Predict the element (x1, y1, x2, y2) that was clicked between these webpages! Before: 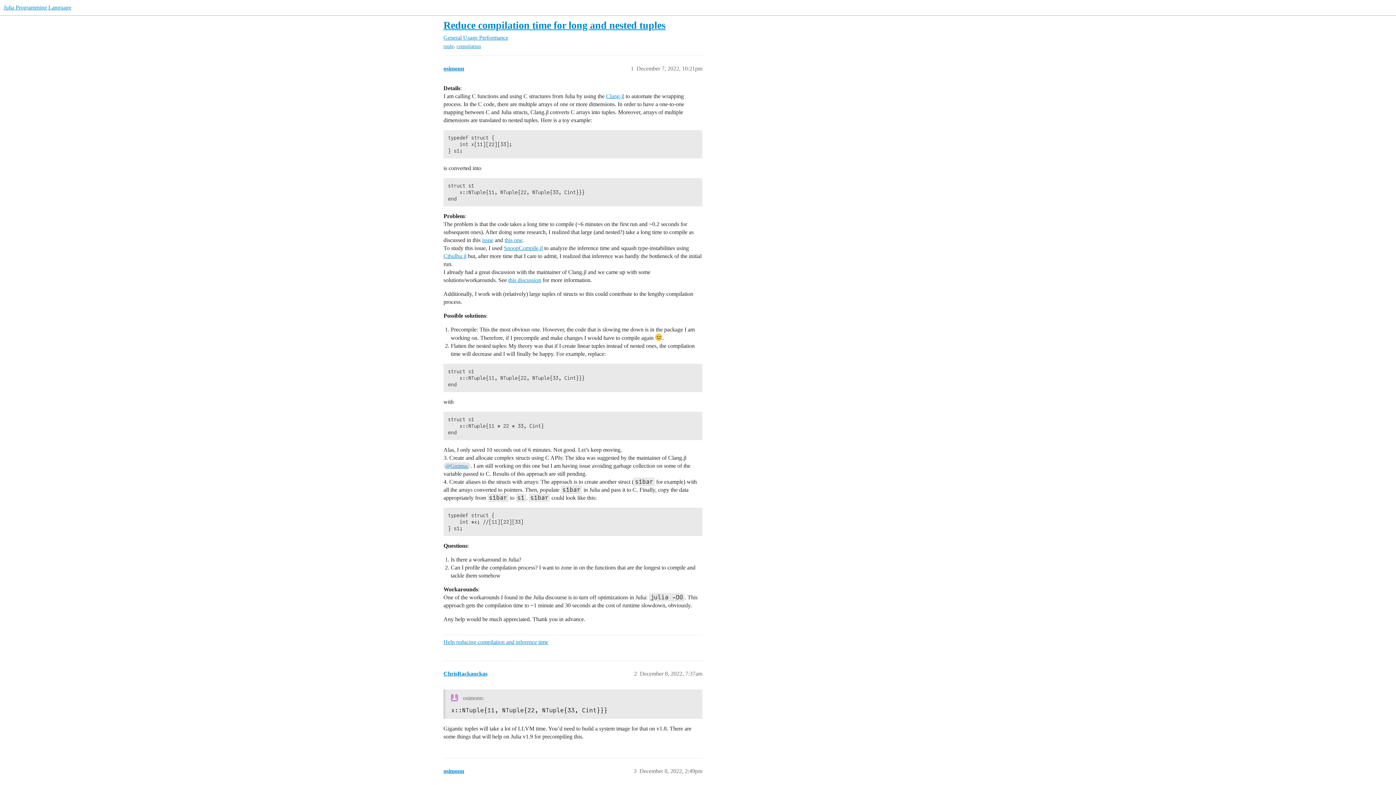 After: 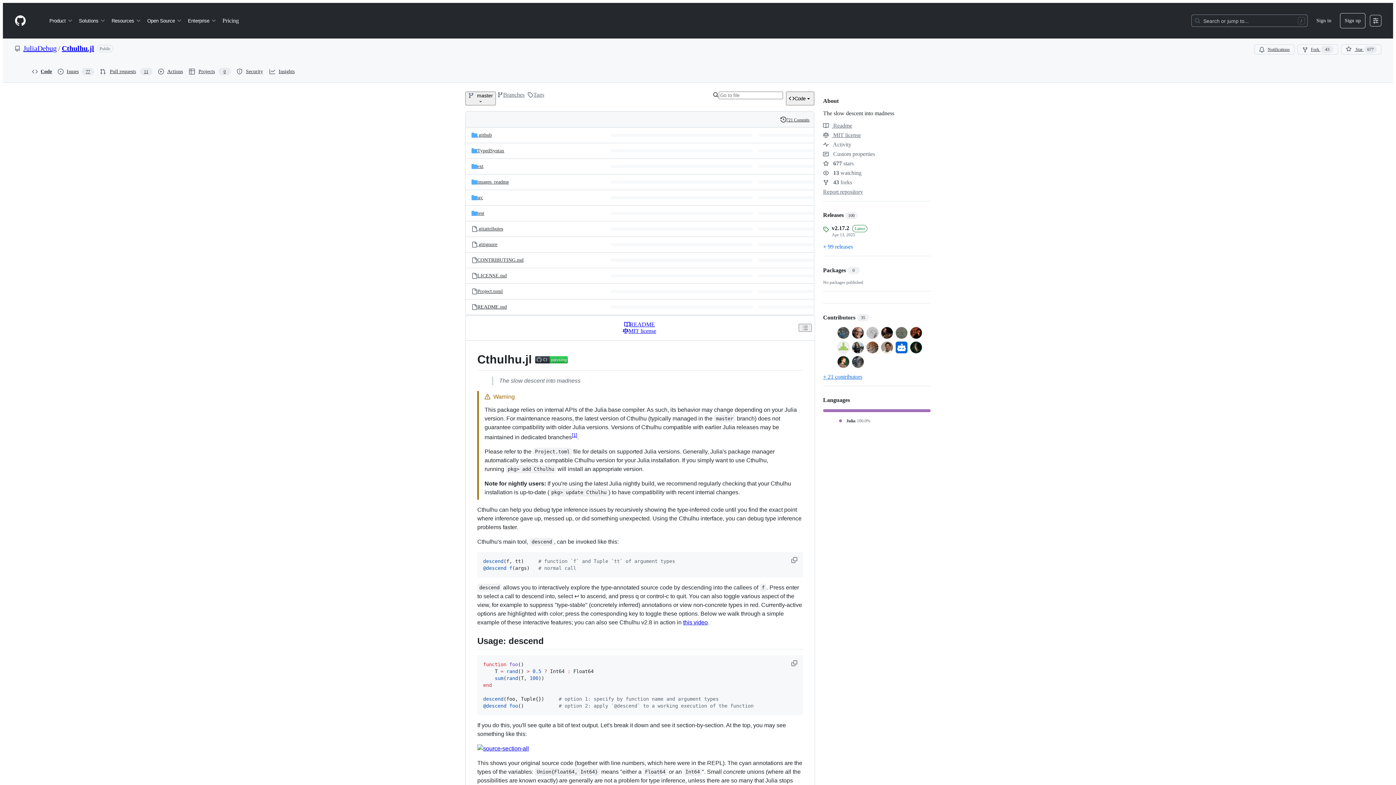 Action: bbox: (443, 253, 466, 259) label: Cthulhu.jl